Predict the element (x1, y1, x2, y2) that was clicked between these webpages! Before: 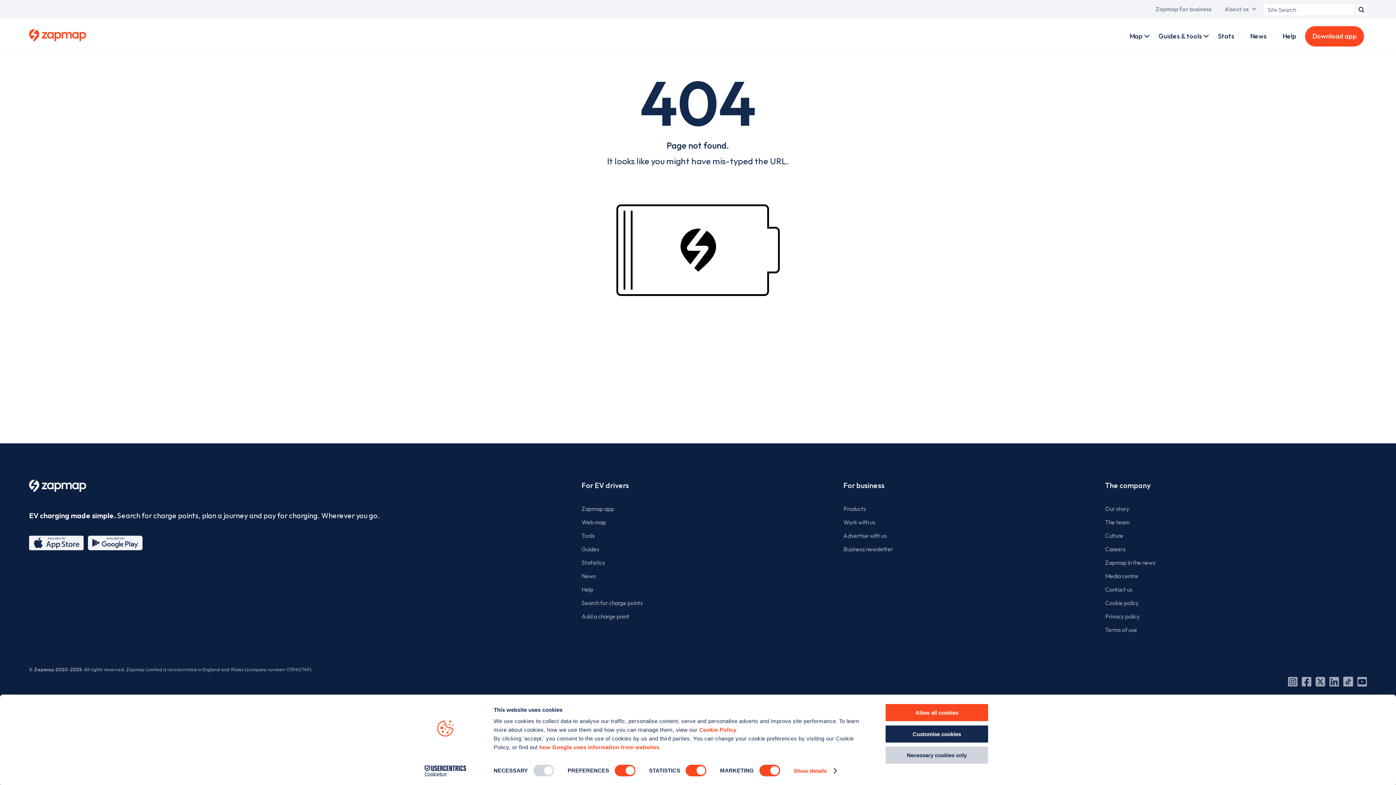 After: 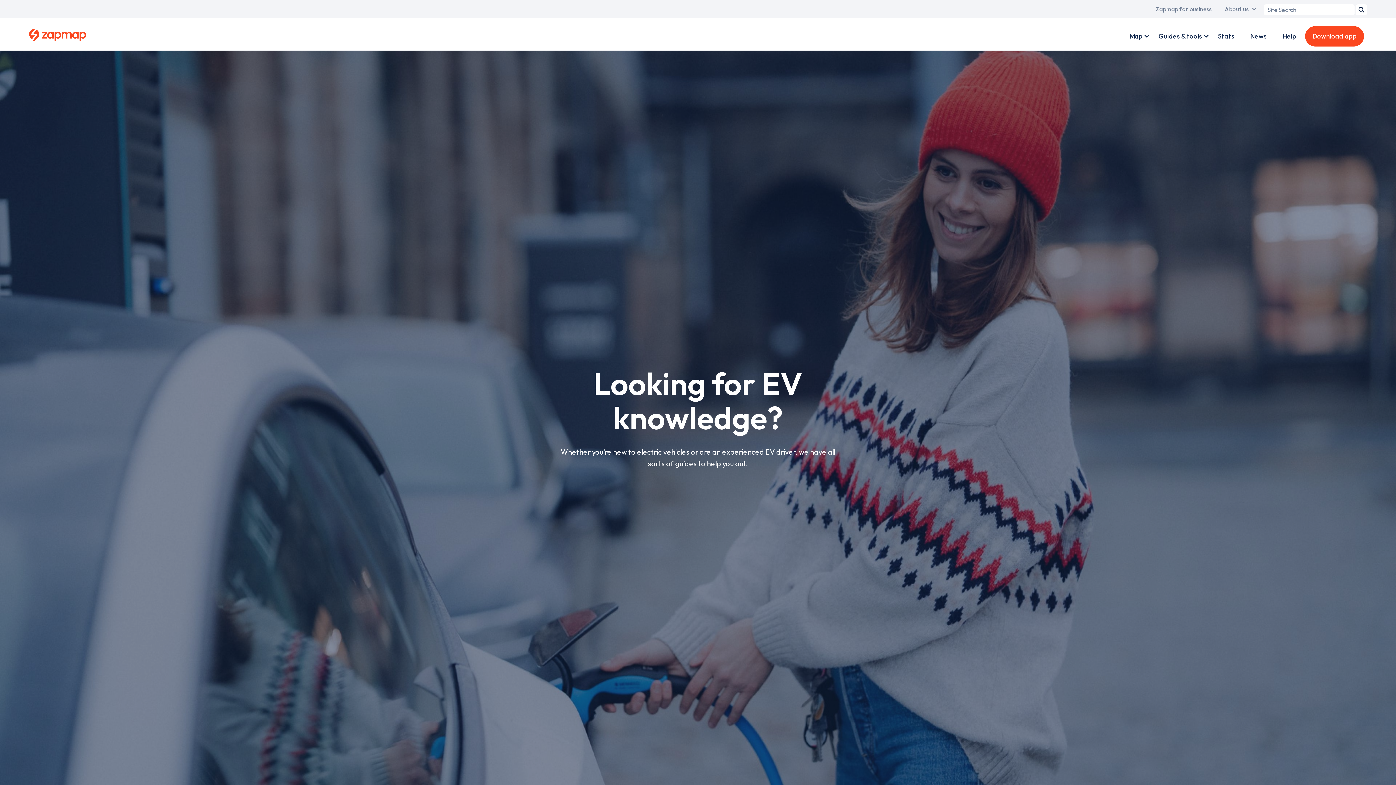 Action: bbox: (581, 542, 843, 556) label: Guides